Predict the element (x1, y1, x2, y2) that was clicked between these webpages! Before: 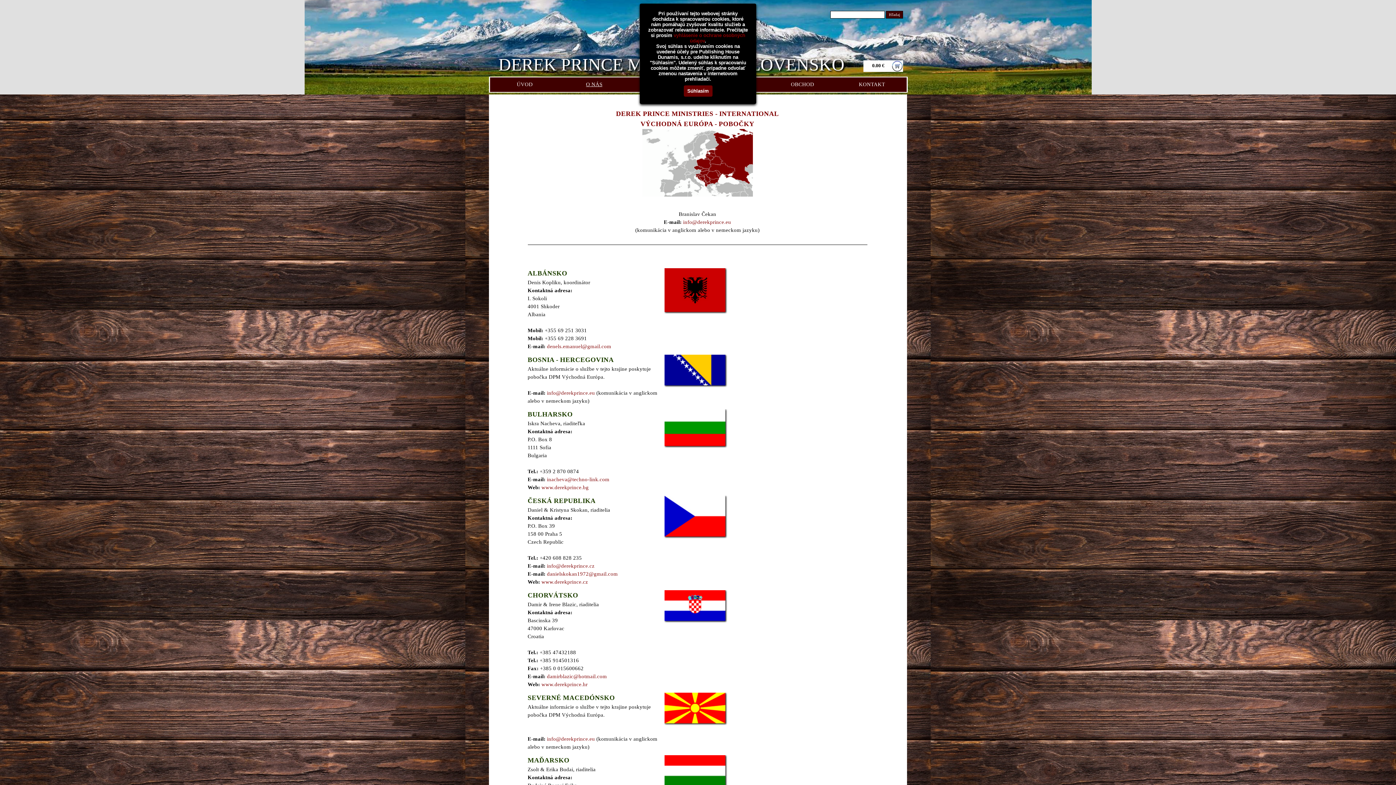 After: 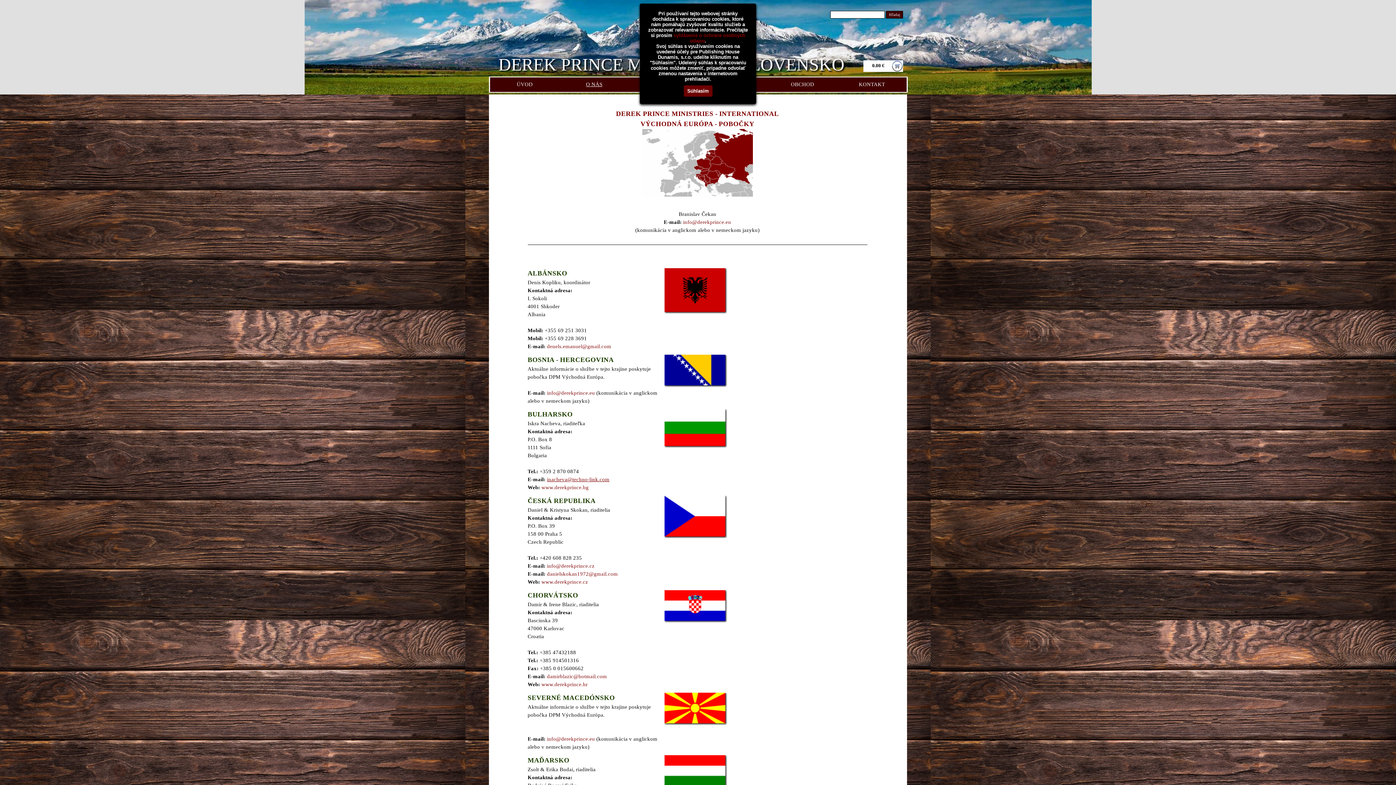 Action: label: inacheva@techno-link.com bbox: (547, 476, 609, 482)